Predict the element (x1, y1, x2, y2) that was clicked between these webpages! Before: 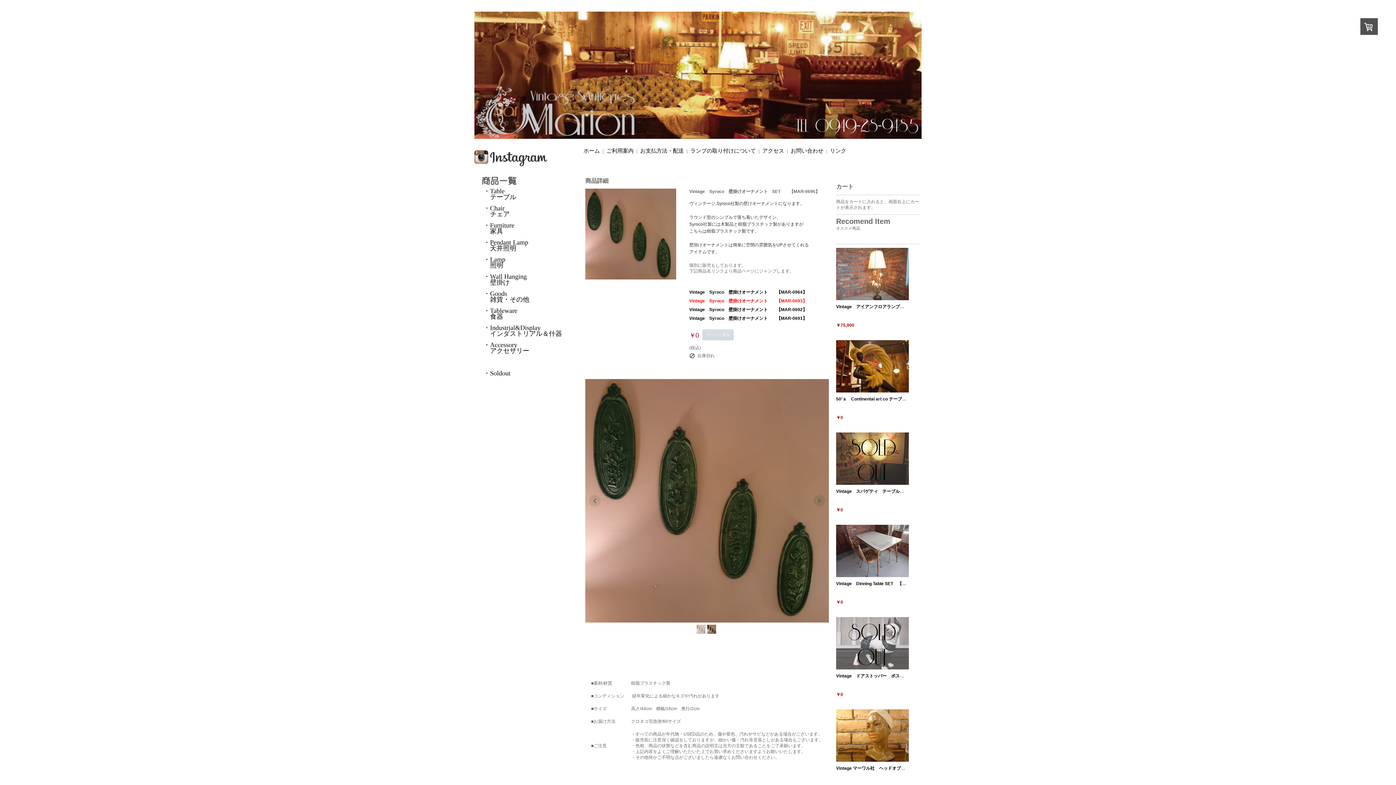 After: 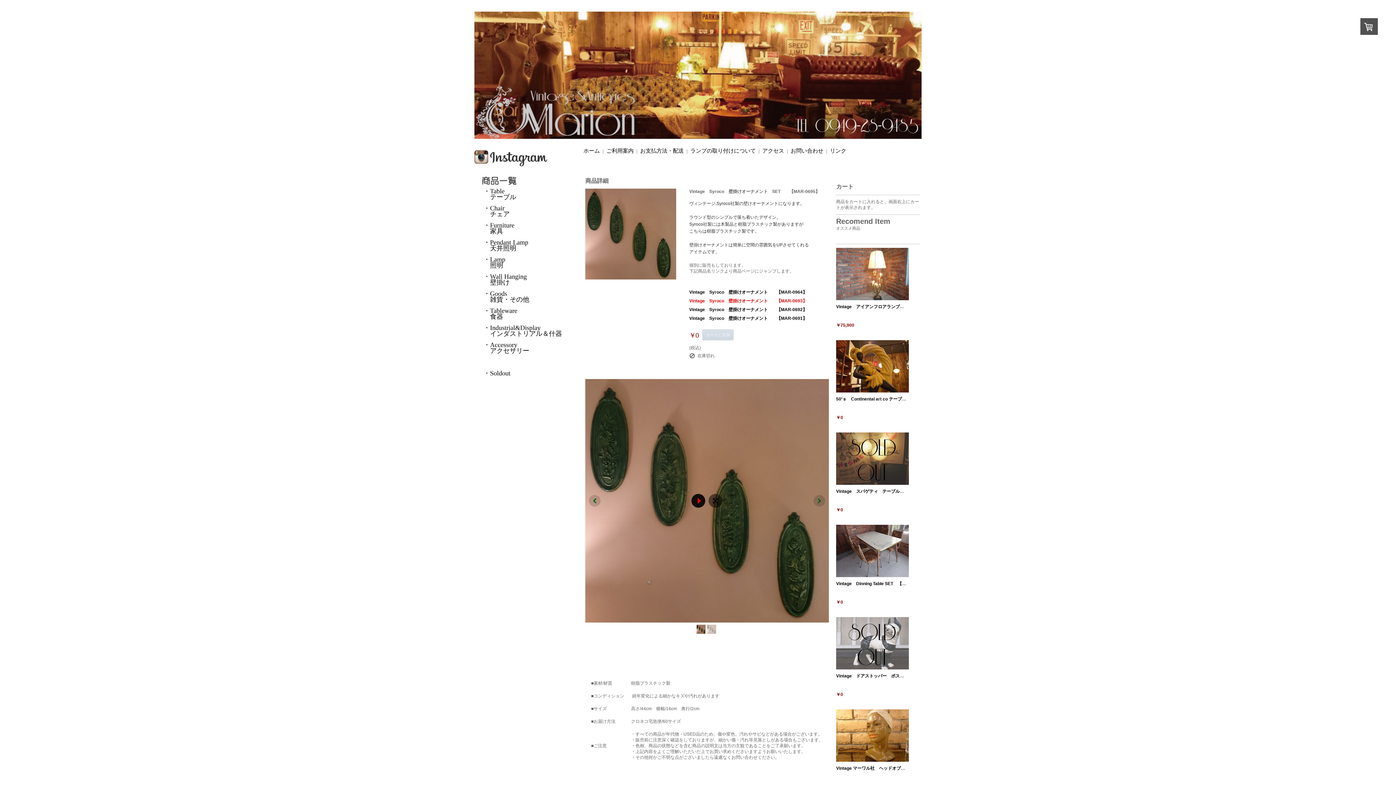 Action: bbox: (691, 494, 705, 508)